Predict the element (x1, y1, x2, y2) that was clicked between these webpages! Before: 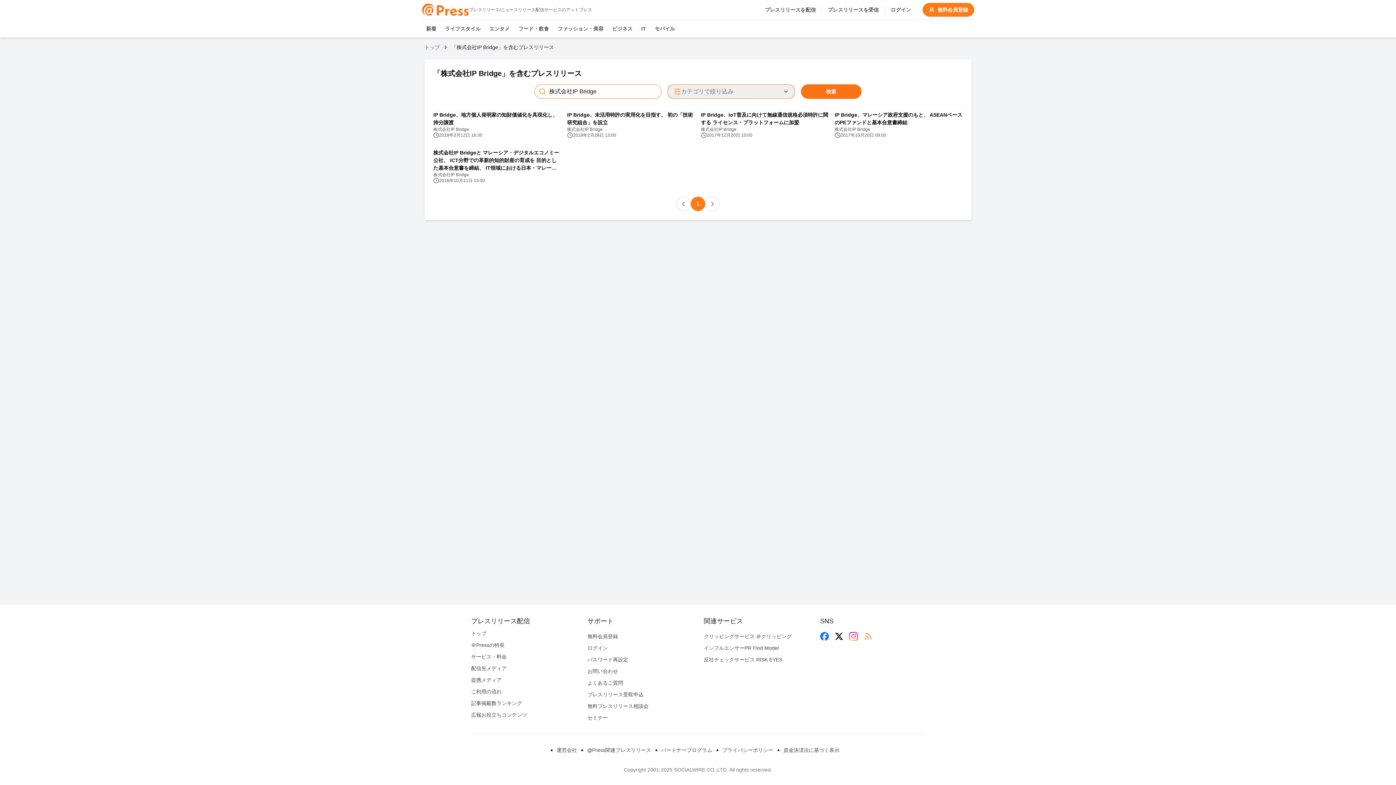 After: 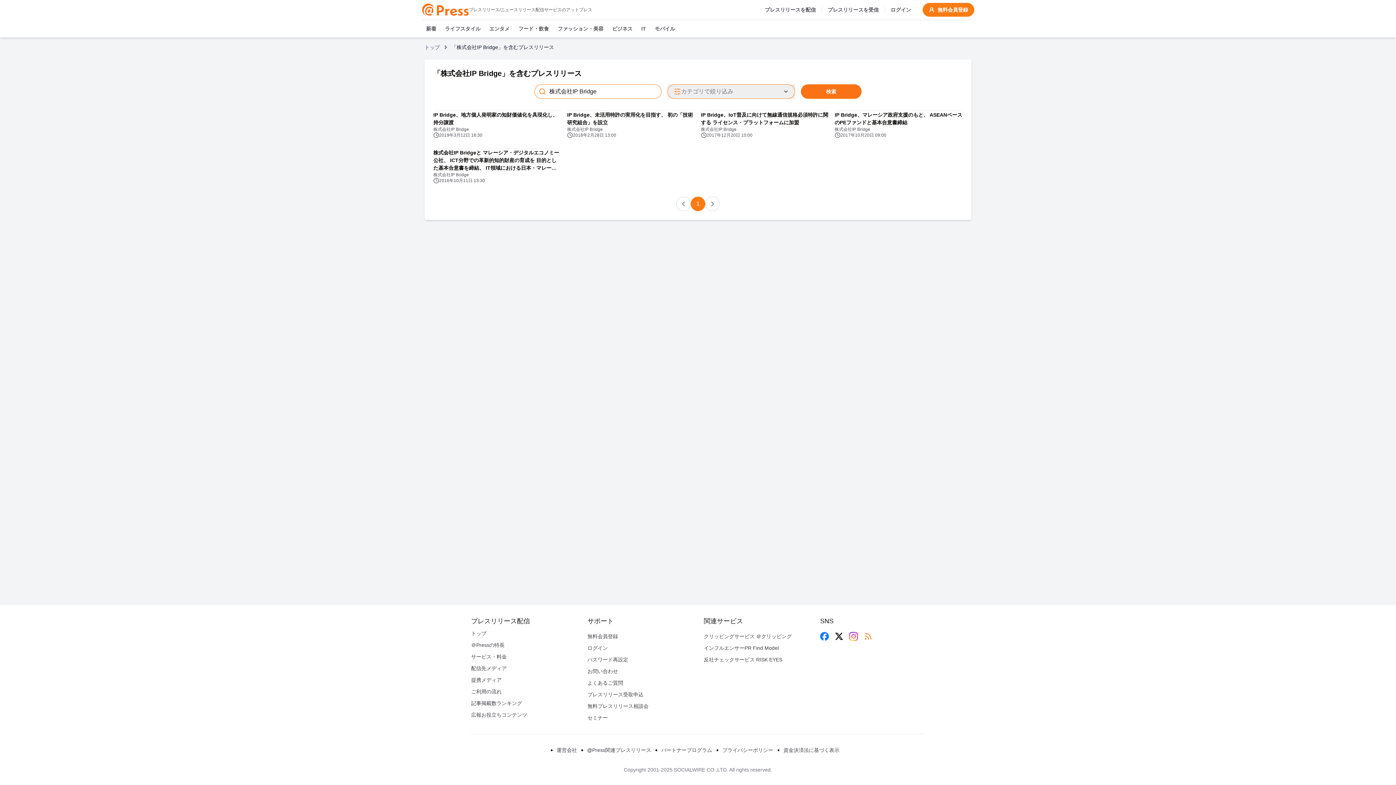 Action: bbox: (834, 632, 843, 641) label: X (Twitter)